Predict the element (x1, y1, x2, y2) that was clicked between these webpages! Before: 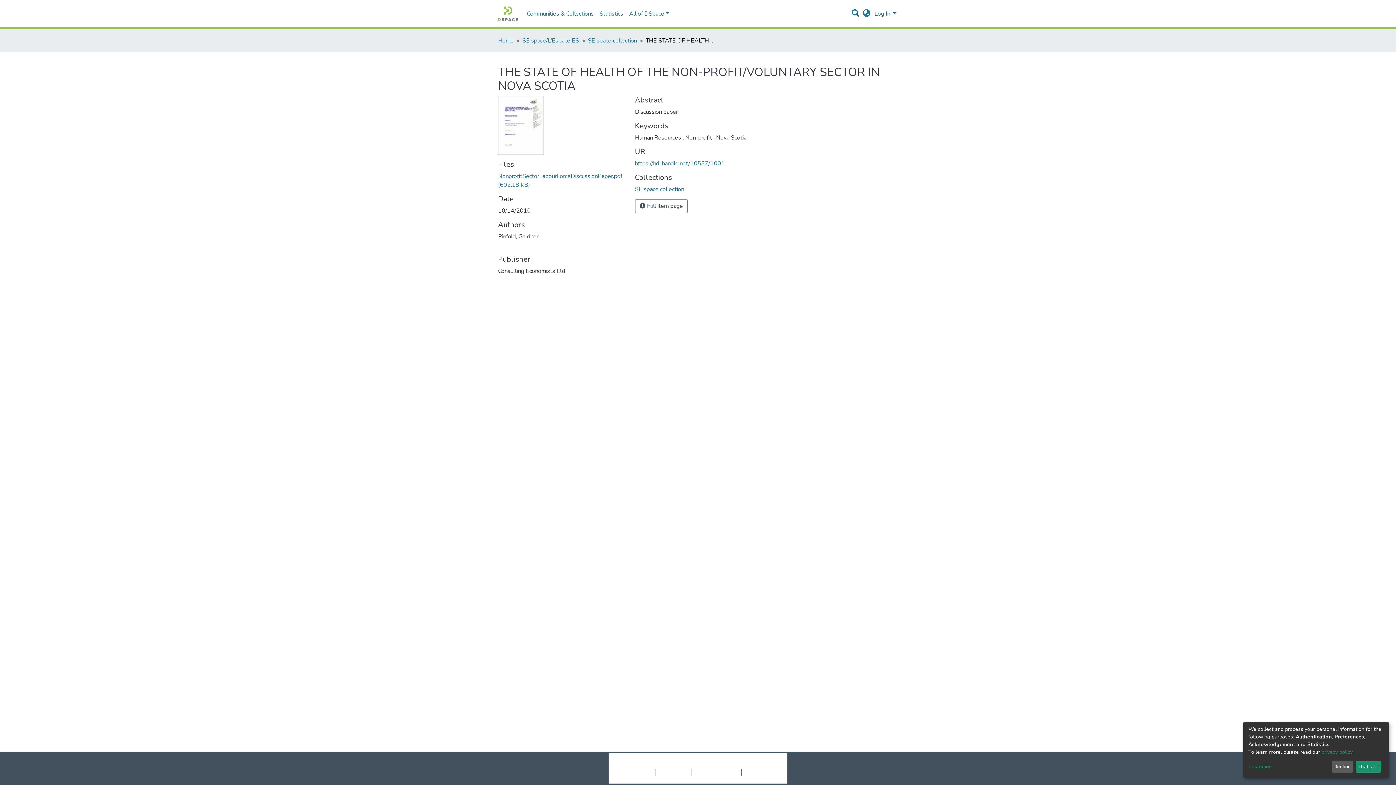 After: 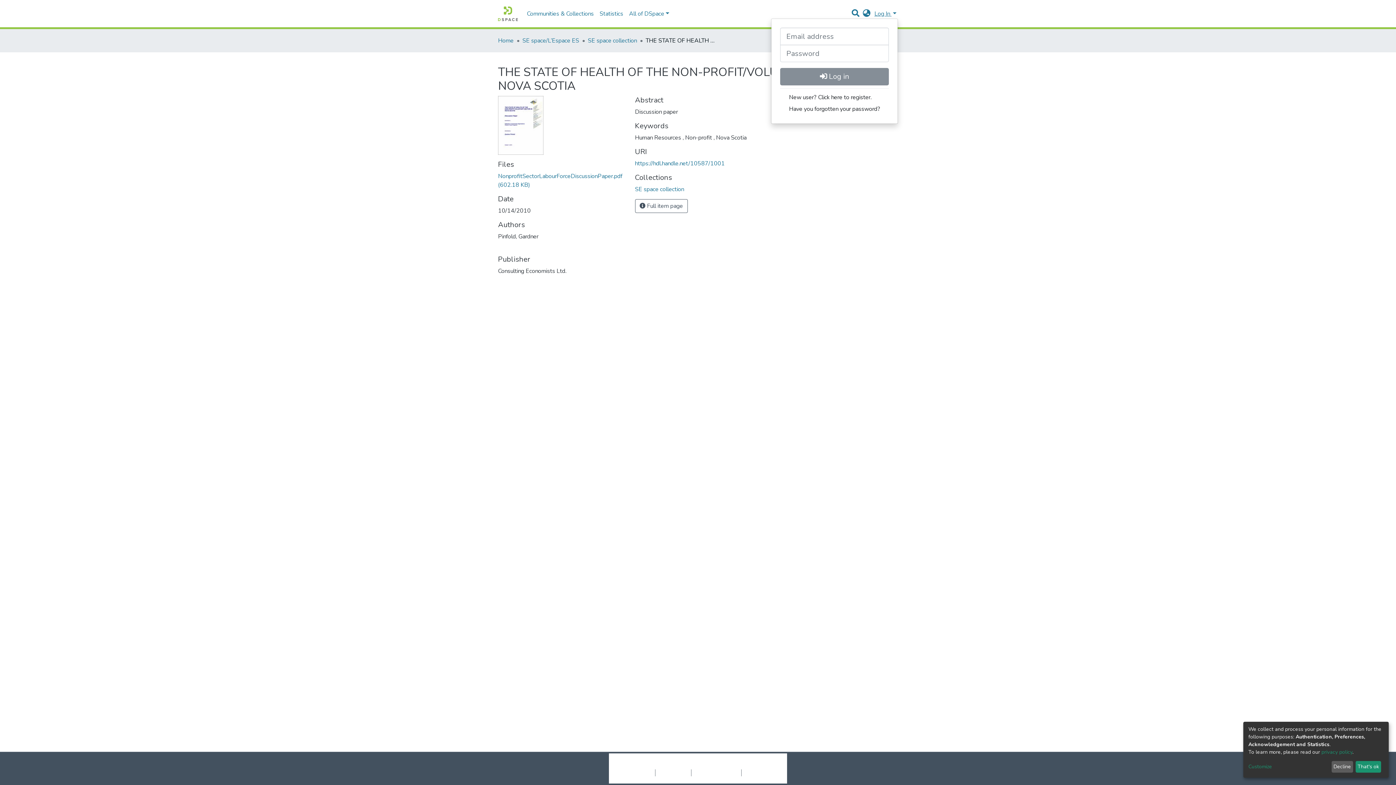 Action: bbox: (873, 9, 898, 17) label: Log In